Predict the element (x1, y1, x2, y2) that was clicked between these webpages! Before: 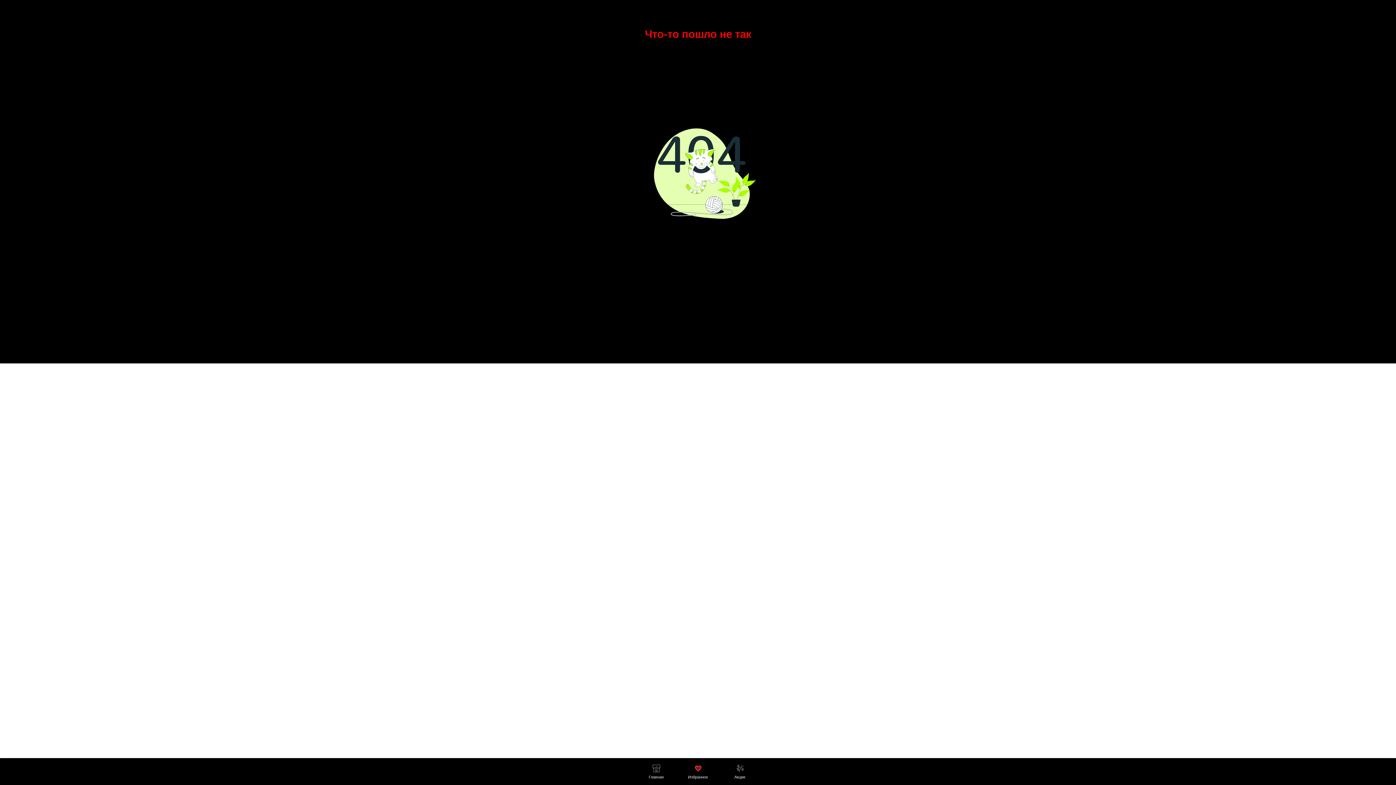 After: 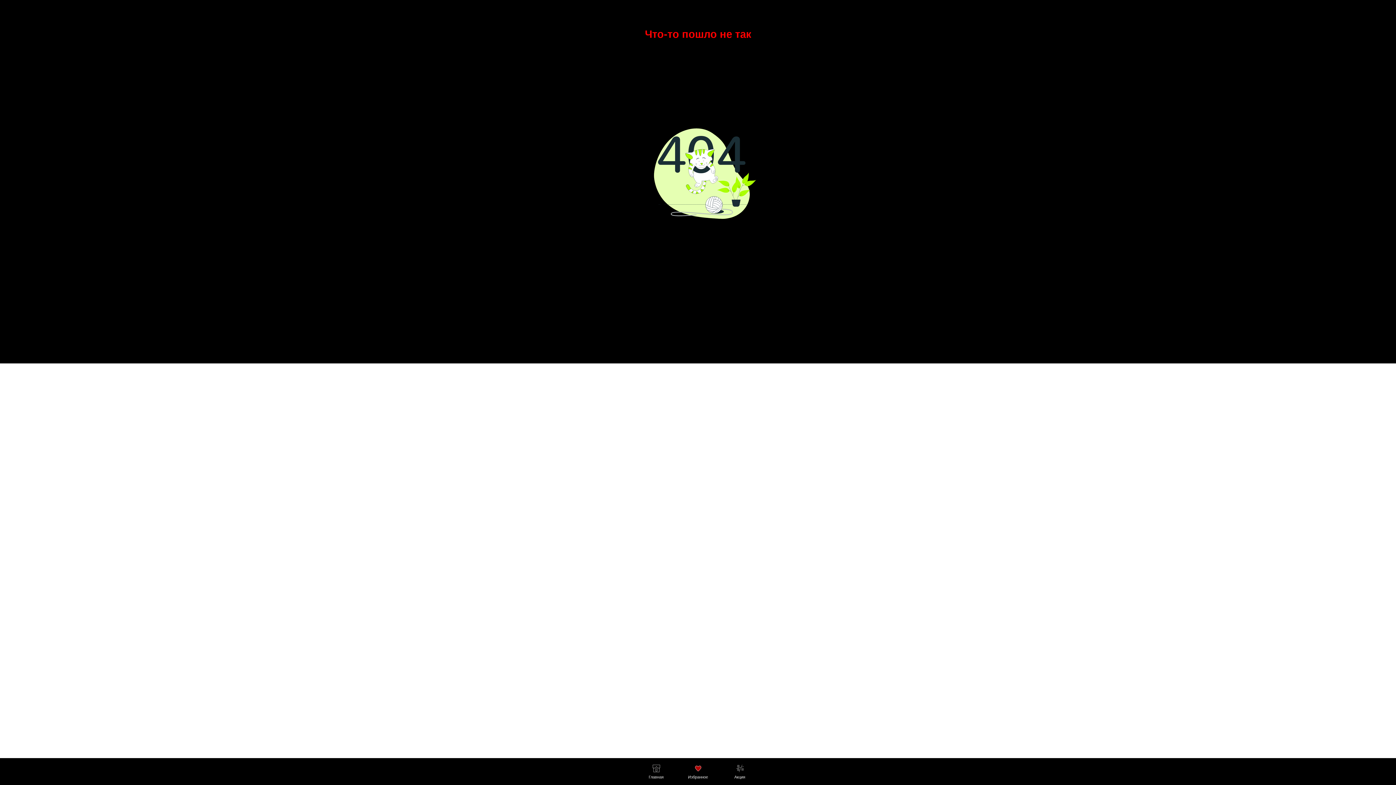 Action: label: Избранное bbox: (688, 765, 708, 780)